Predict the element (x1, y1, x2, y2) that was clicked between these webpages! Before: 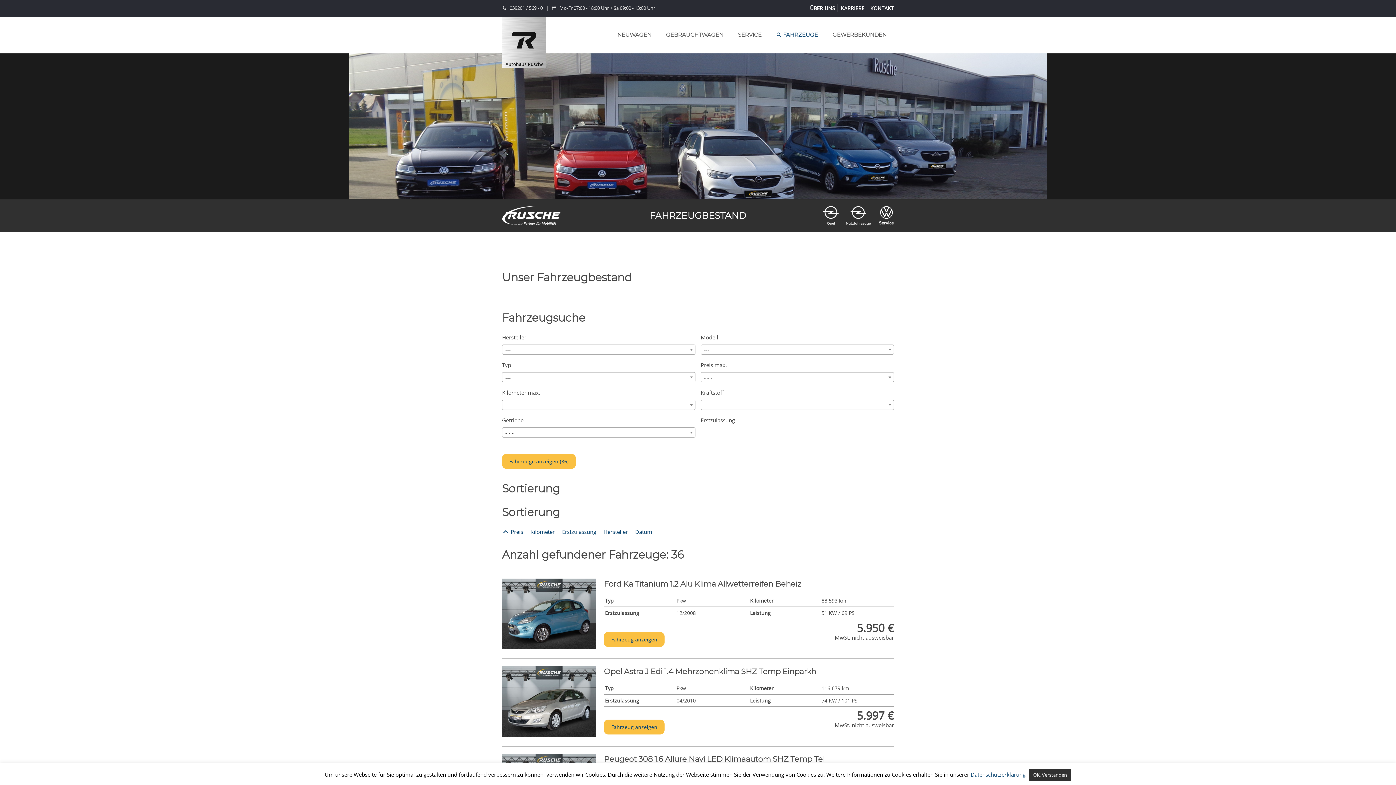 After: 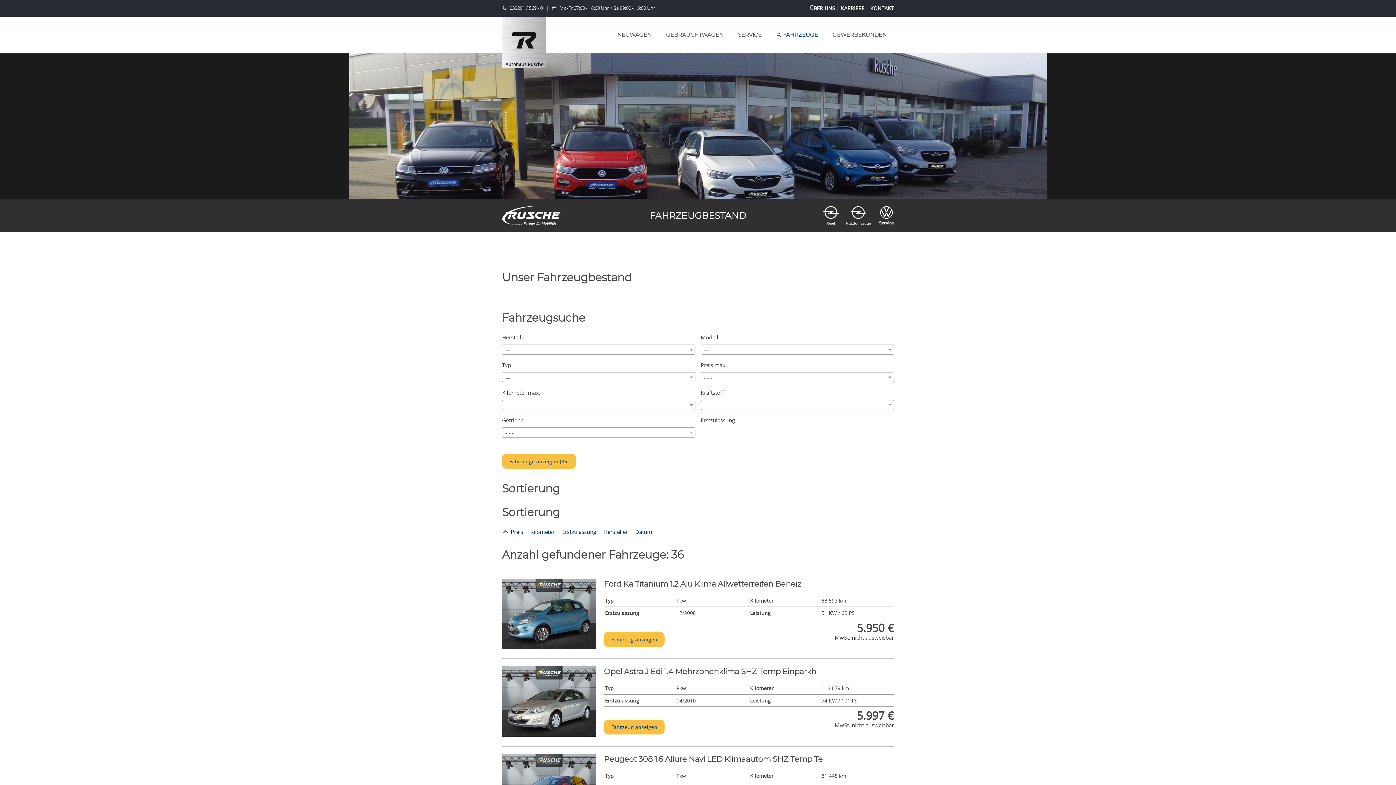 Action: label: OK, Verstanden bbox: (1029, 769, 1071, 781)